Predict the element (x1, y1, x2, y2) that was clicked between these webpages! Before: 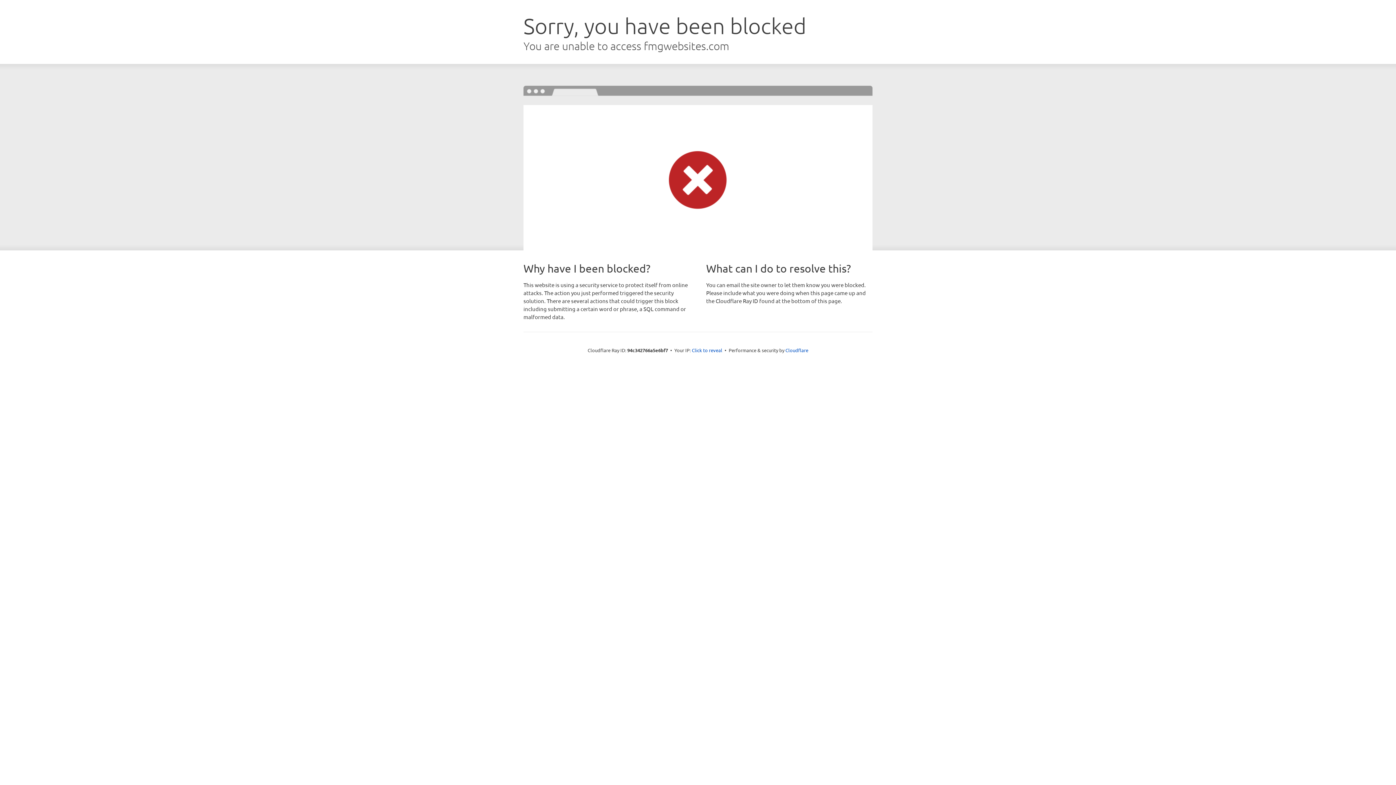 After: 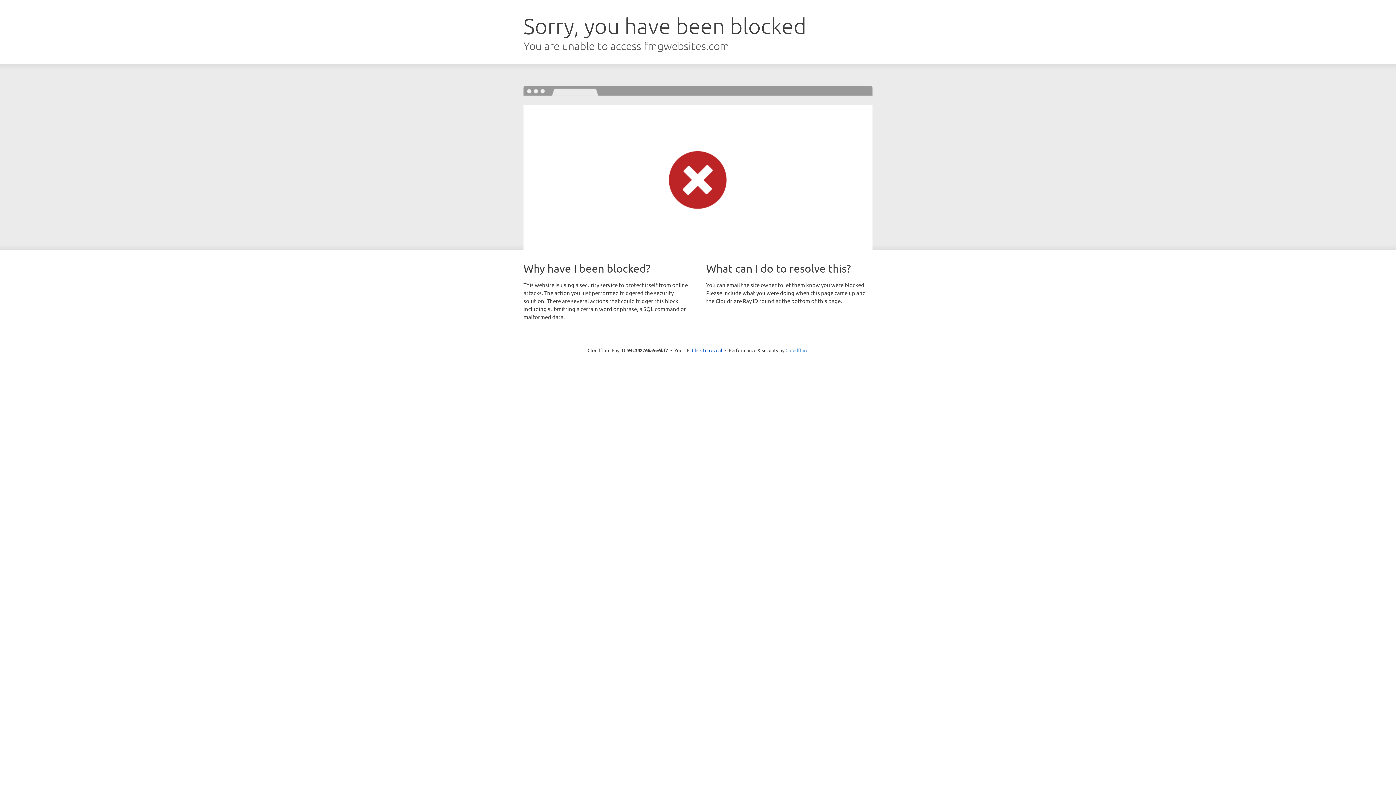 Action: bbox: (785, 347, 808, 353) label: Cloudflare